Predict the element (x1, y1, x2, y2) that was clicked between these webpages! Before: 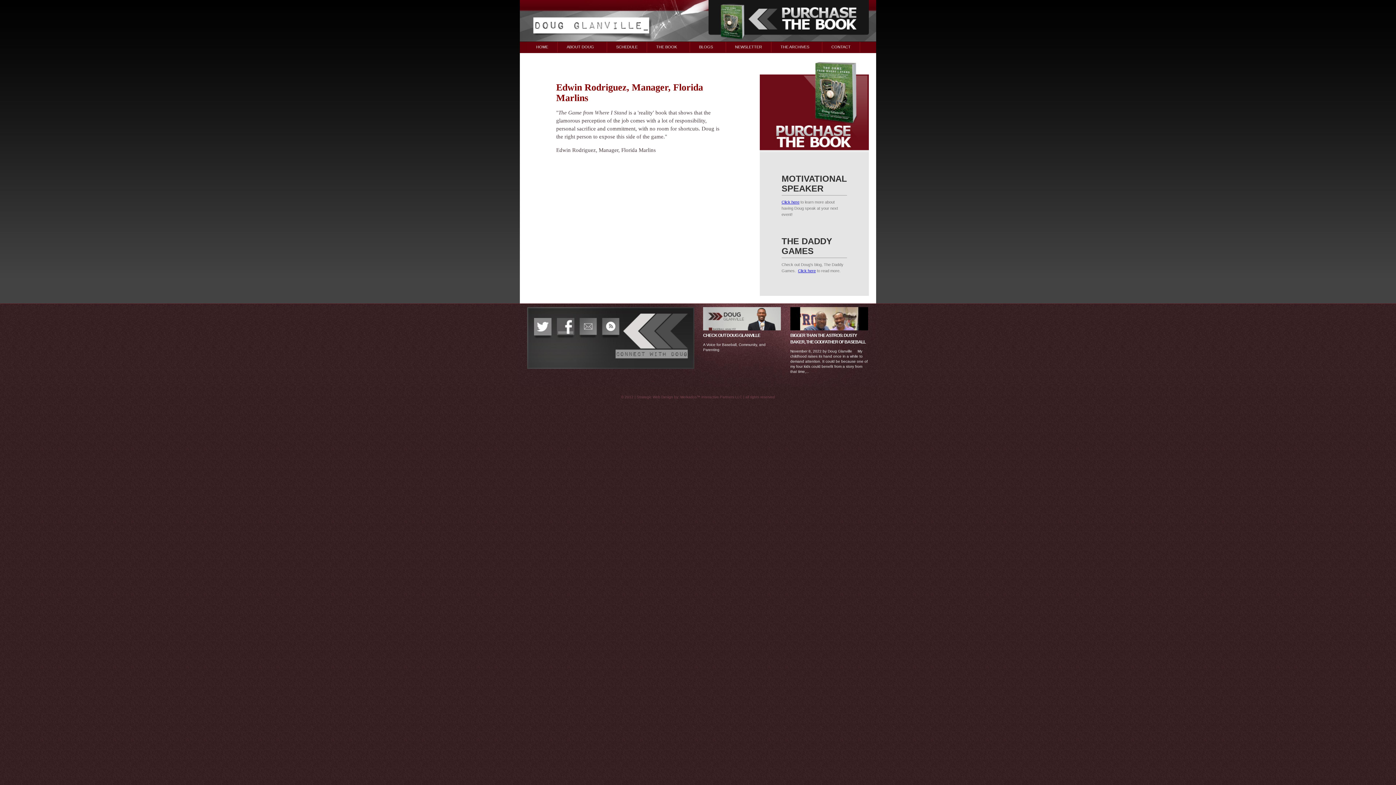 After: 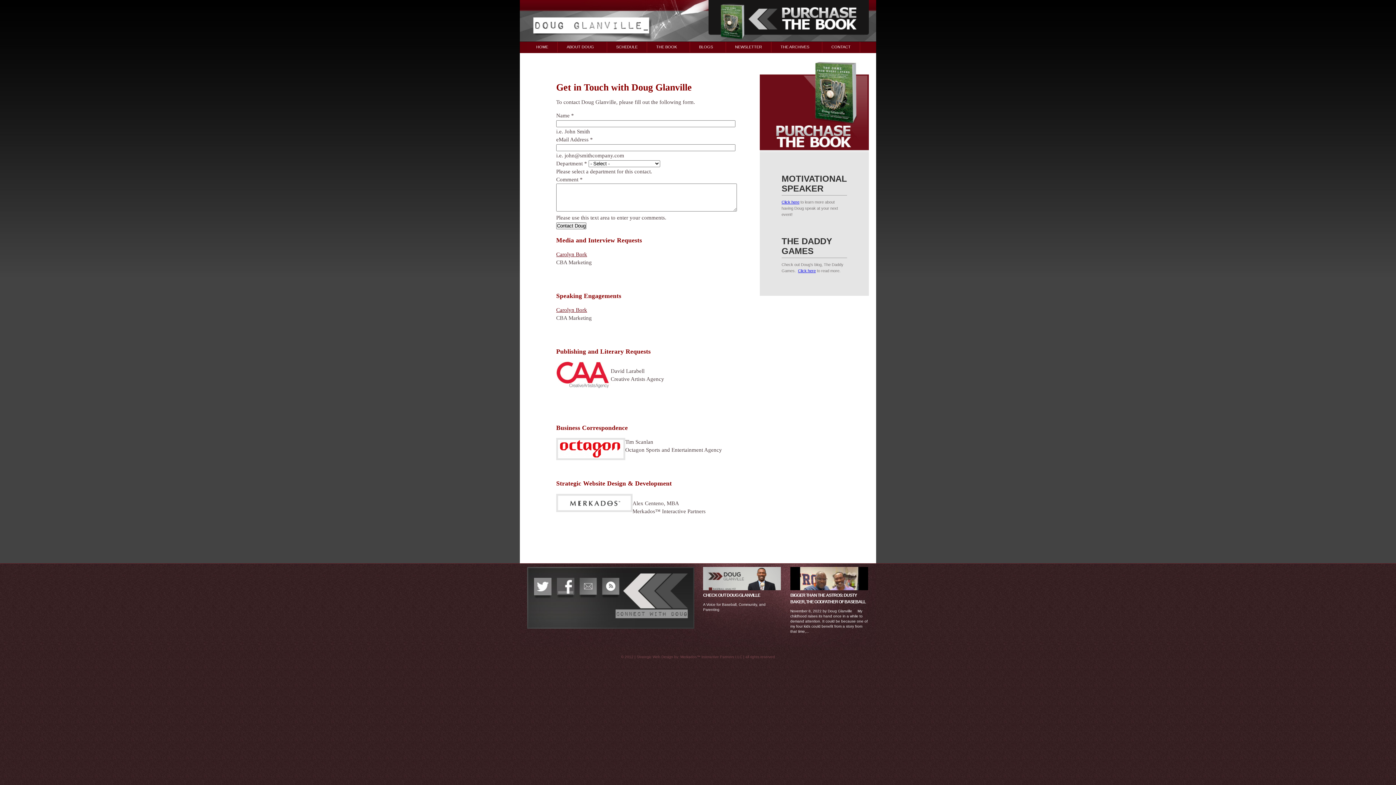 Action: bbox: (579, 332, 597, 336)